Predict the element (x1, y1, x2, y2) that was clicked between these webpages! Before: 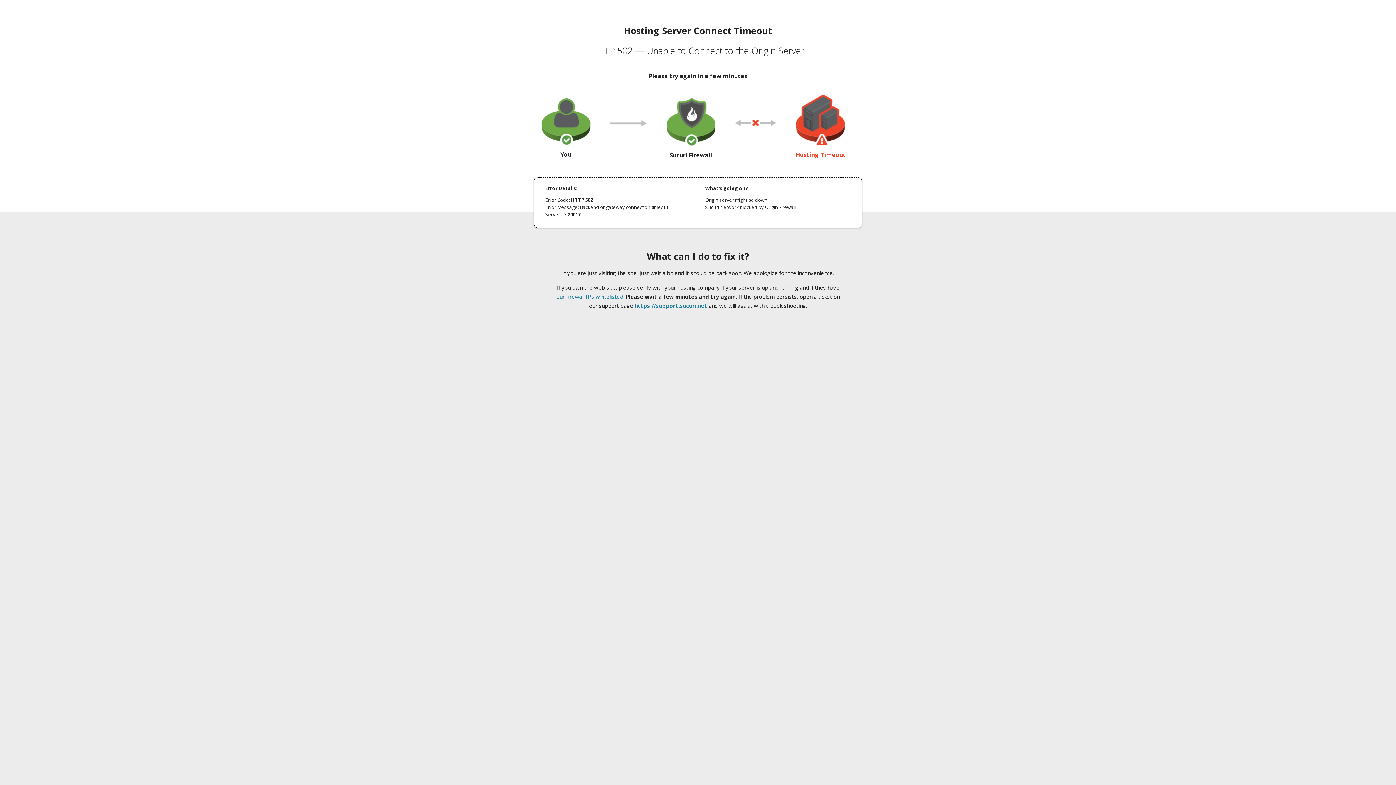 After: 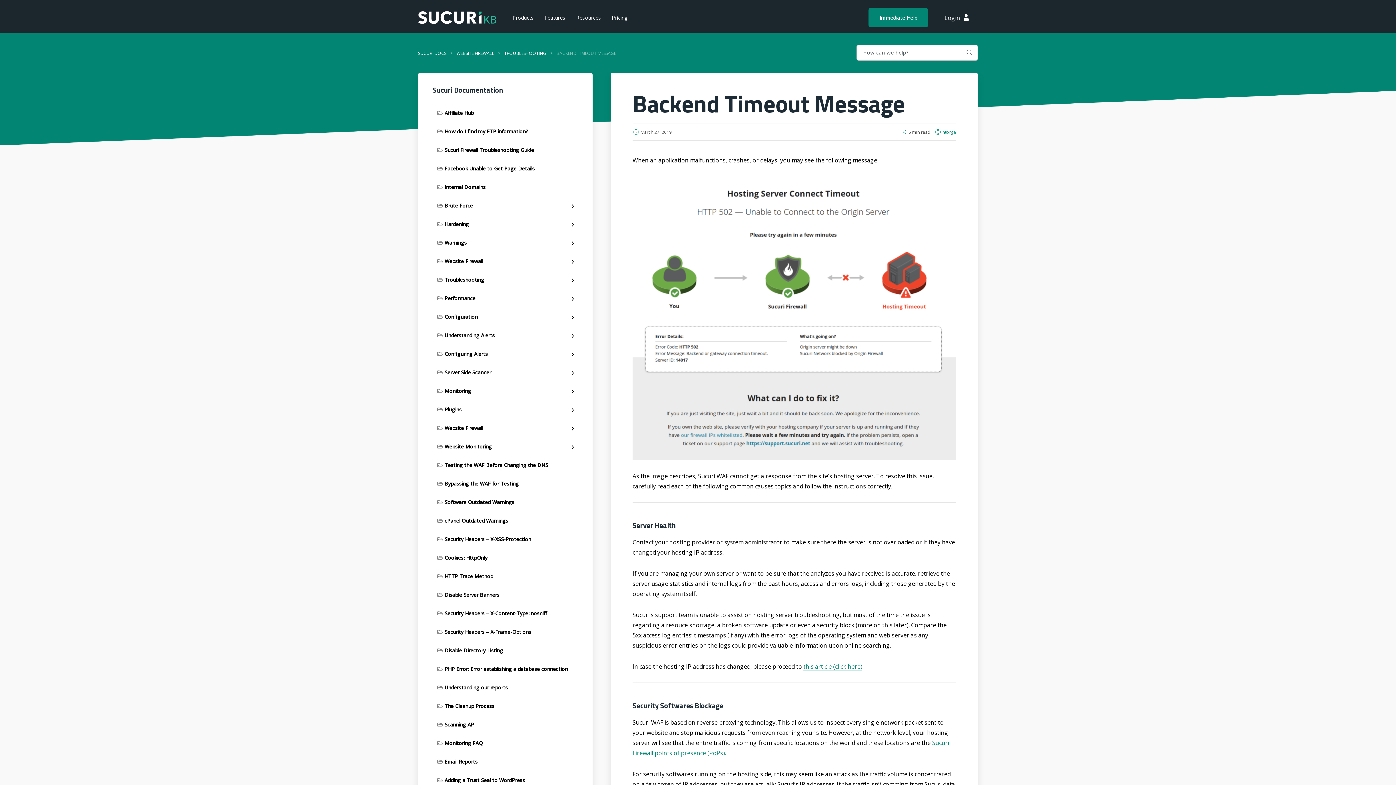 Action: label: our firewall IPs whitelisted bbox: (556, 293, 623, 300)